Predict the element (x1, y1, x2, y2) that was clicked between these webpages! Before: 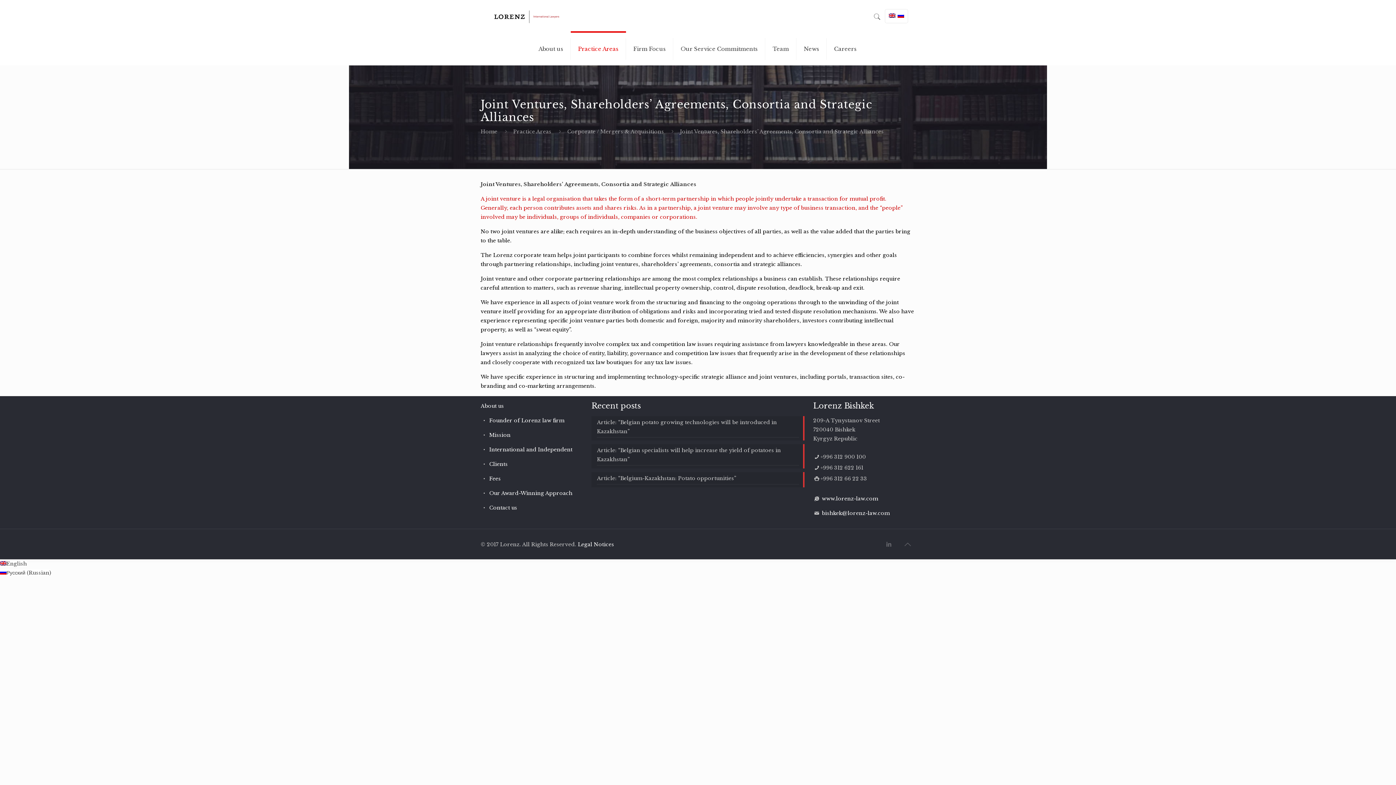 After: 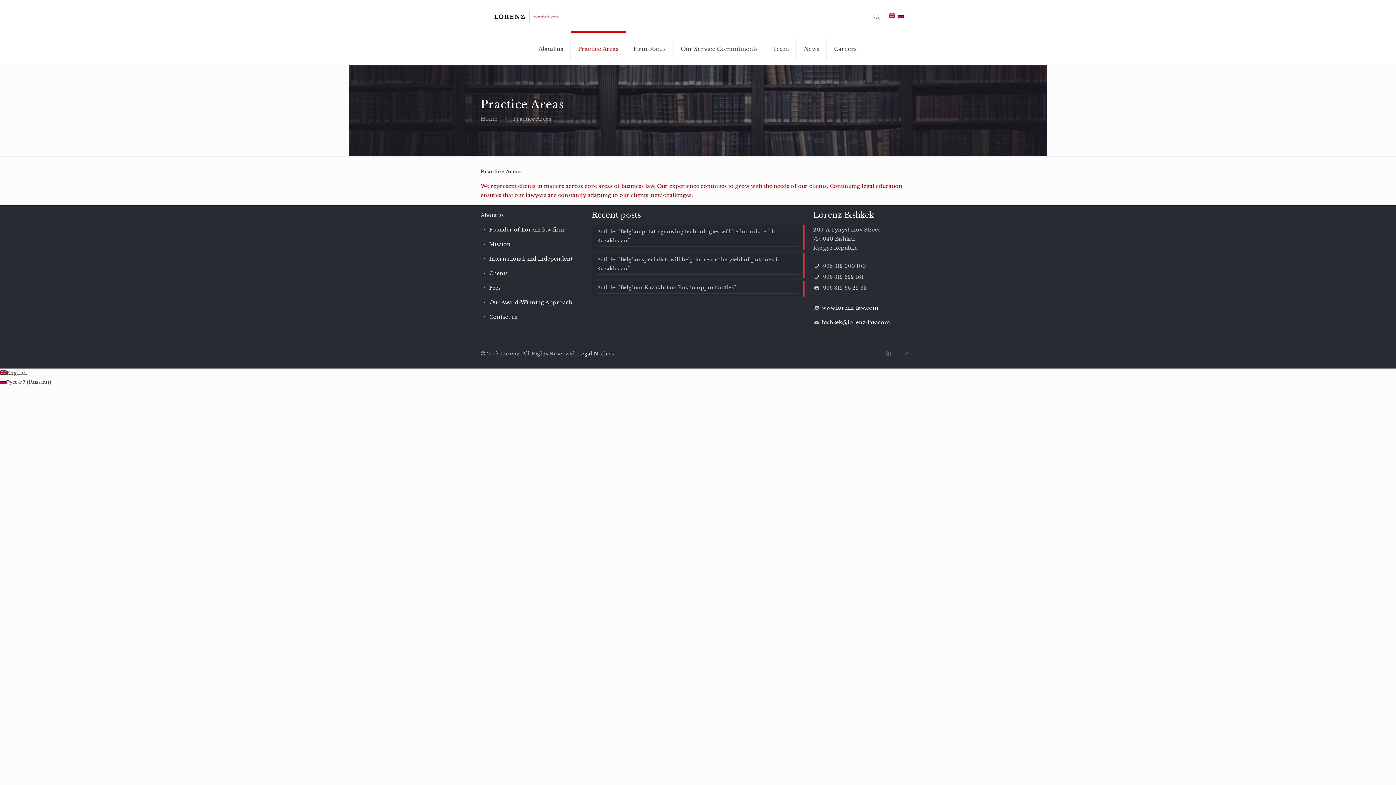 Action: label: Practice Areas bbox: (513, 128, 551, 134)